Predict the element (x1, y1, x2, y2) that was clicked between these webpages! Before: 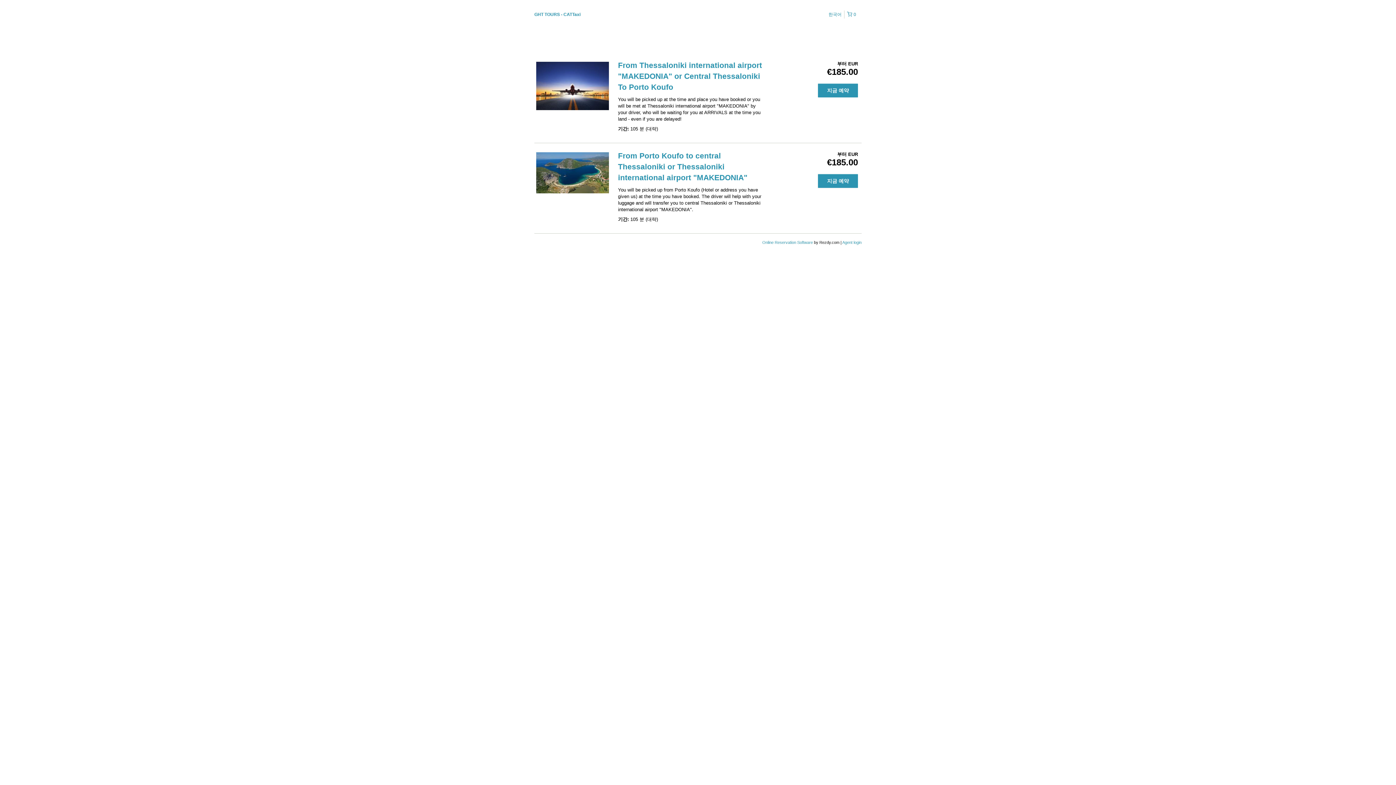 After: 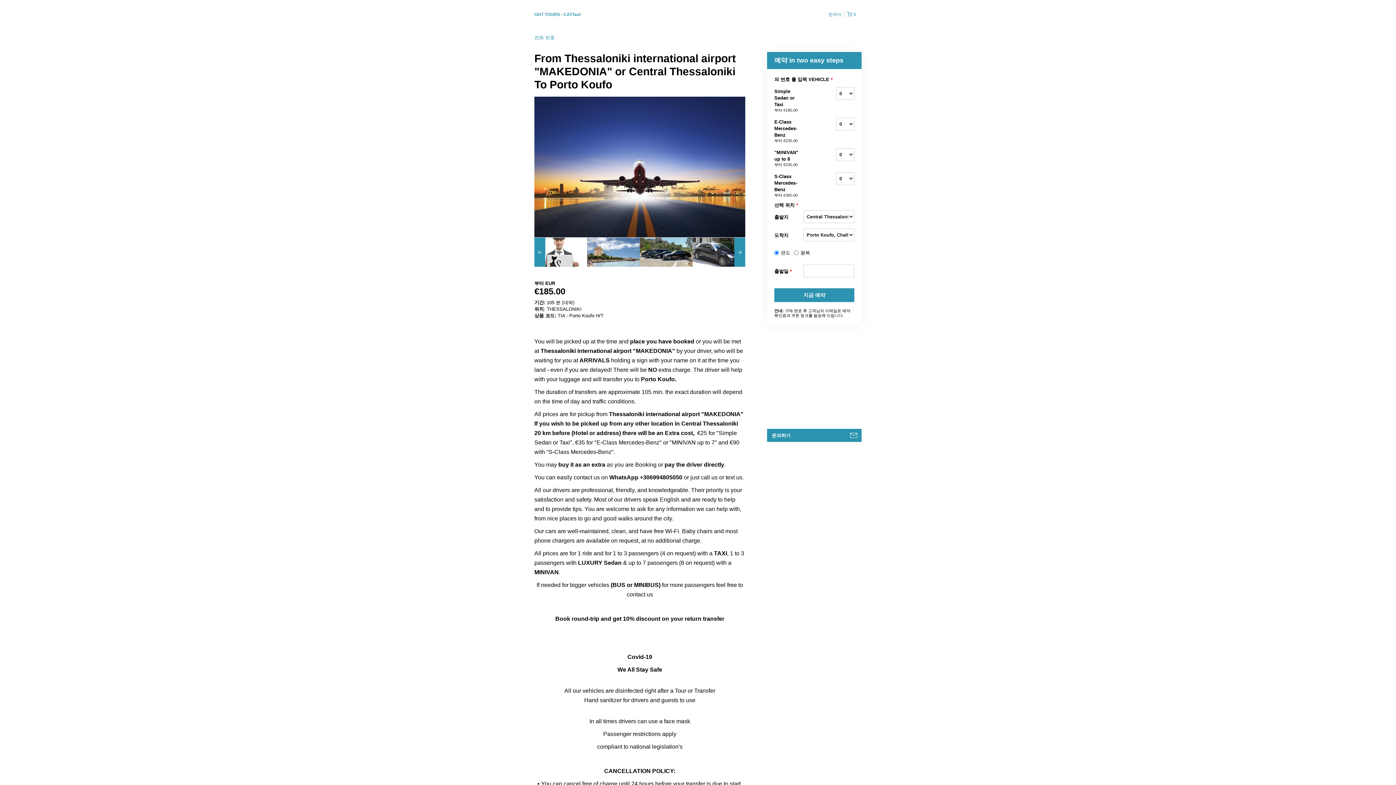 Action: bbox: (534, 60, 610, 112)